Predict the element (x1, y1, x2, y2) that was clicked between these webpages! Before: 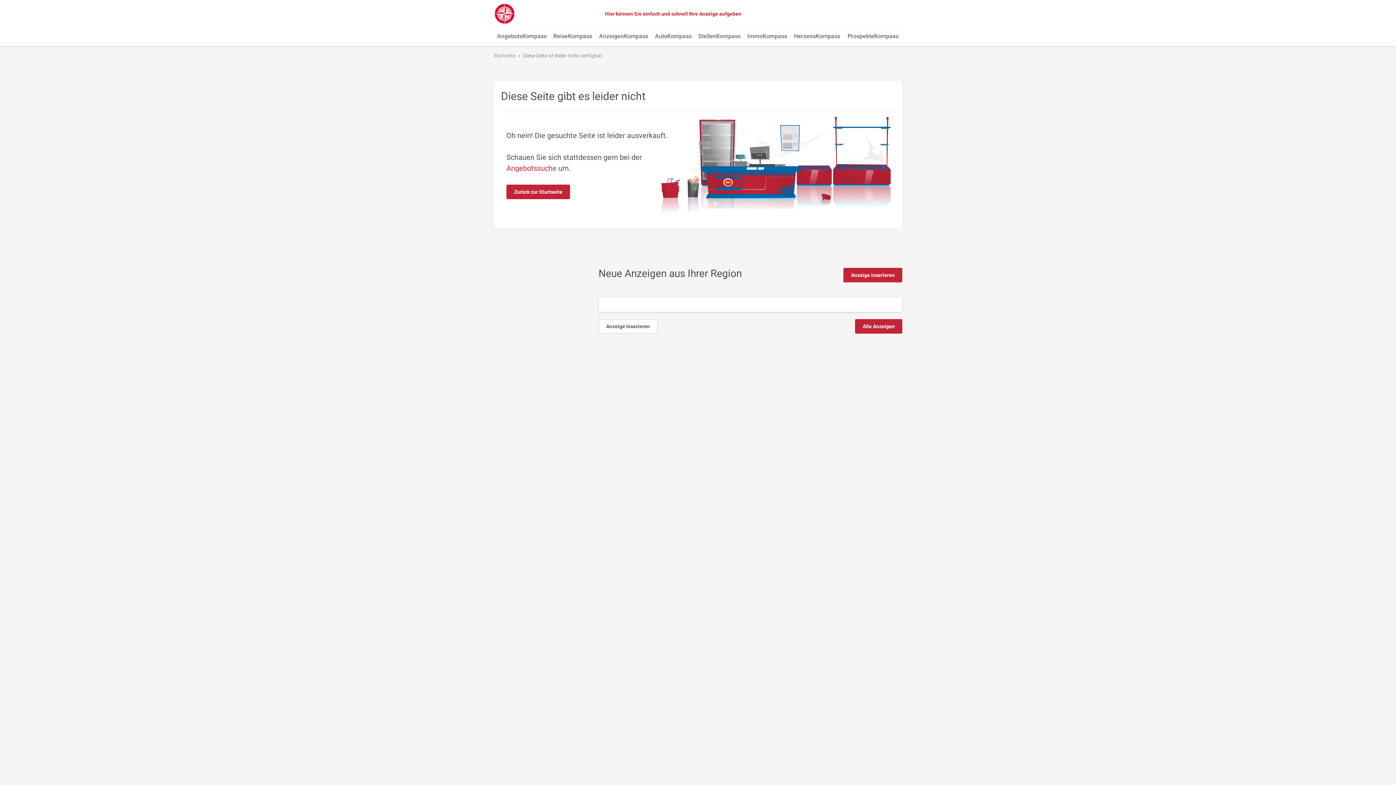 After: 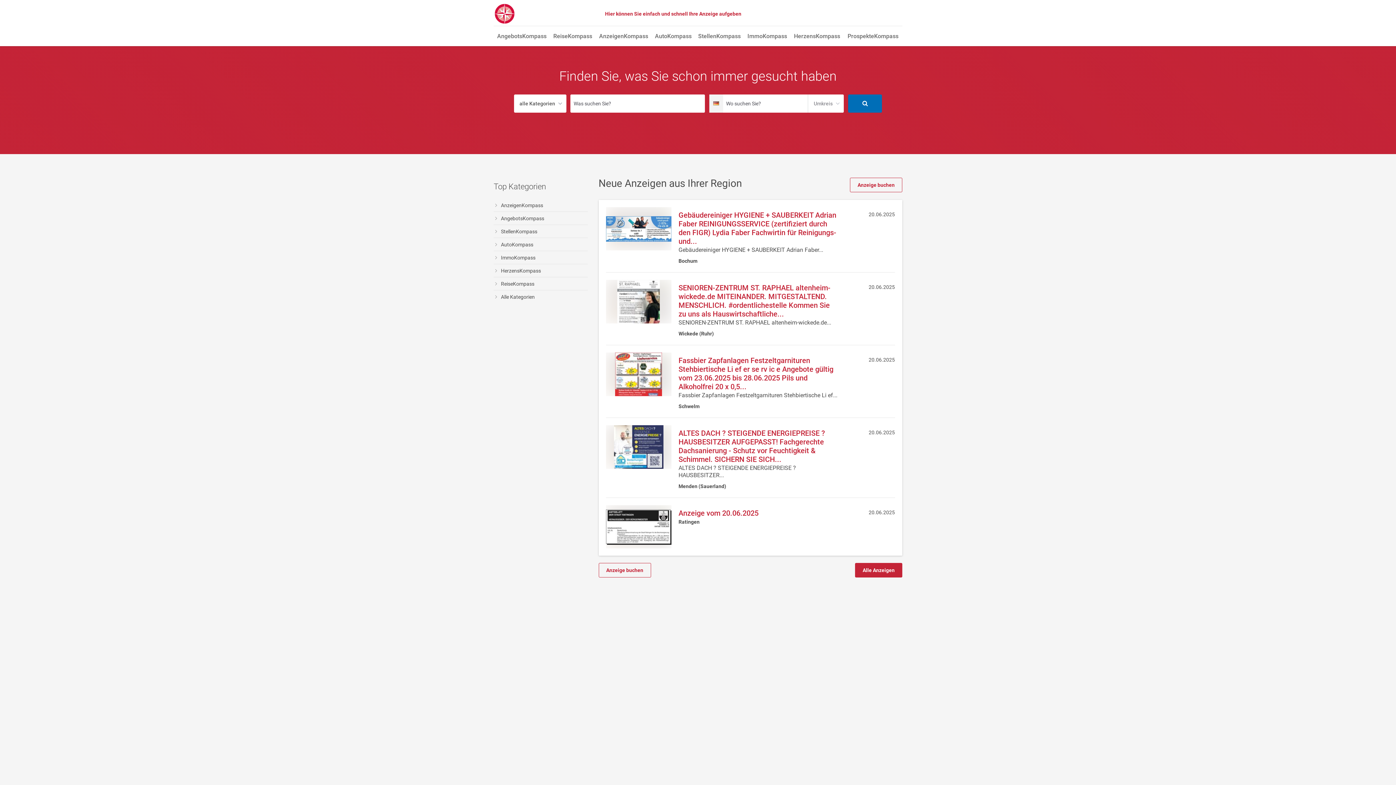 Action: bbox: (493, 3, 515, 24)